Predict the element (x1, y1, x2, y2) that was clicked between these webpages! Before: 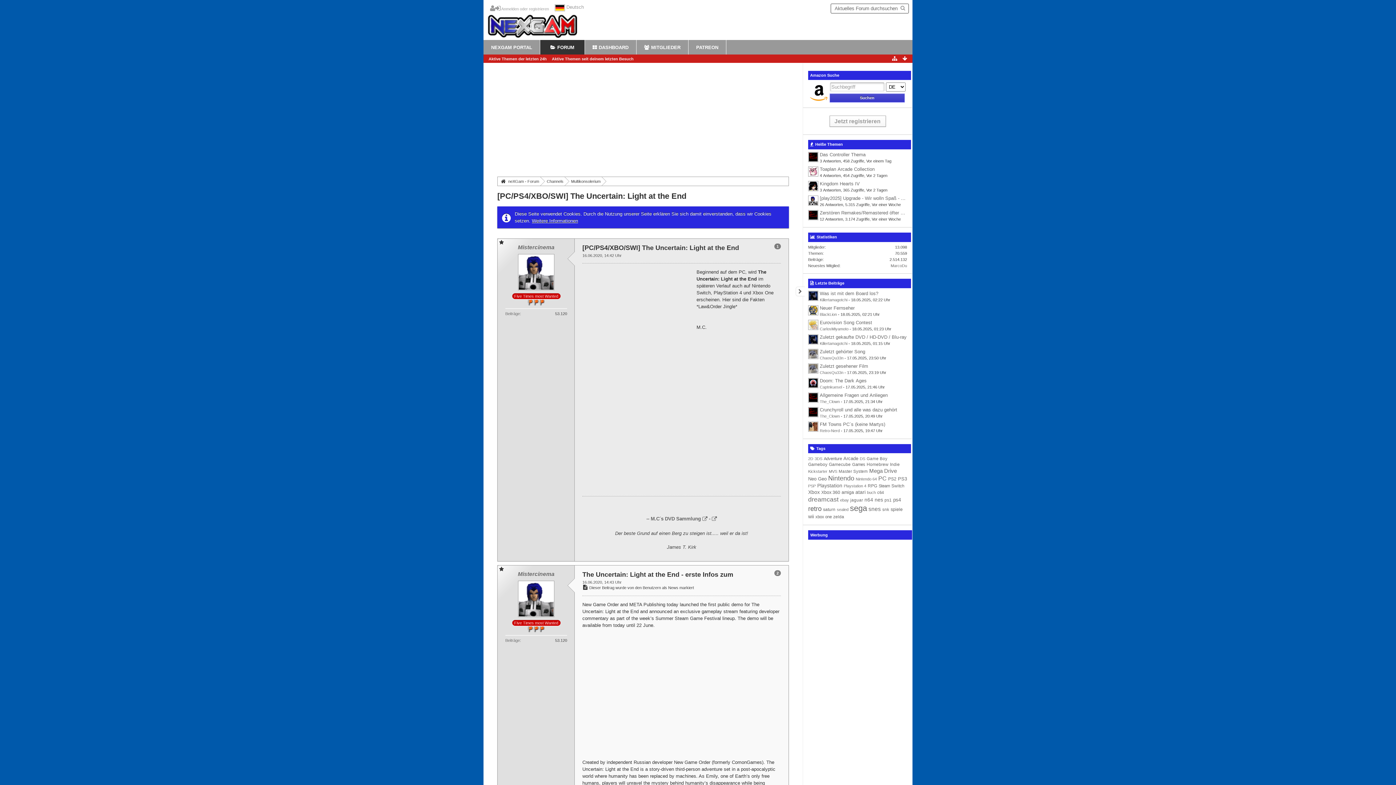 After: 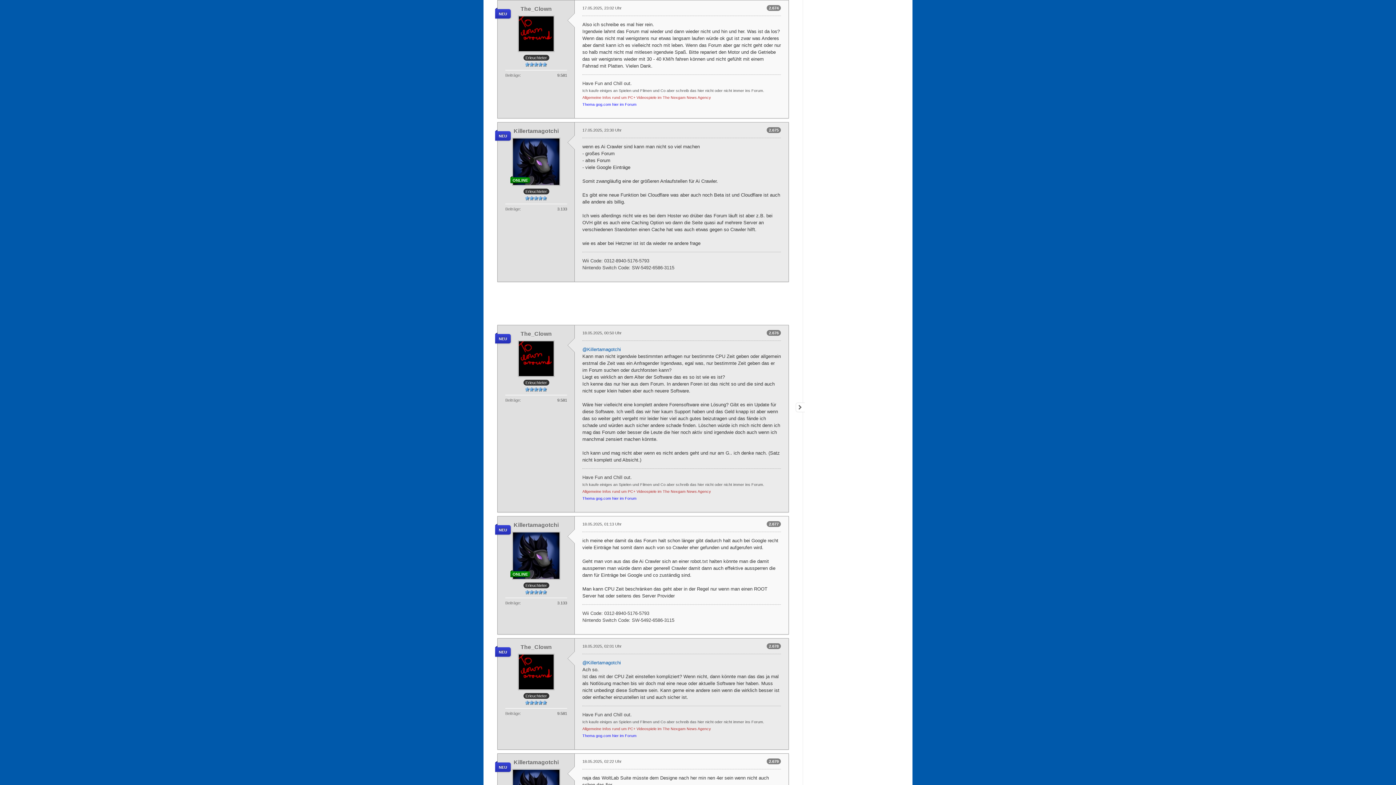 Action: bbox: (820, 290, 878, 296) label: Was ist mit dem Board los?